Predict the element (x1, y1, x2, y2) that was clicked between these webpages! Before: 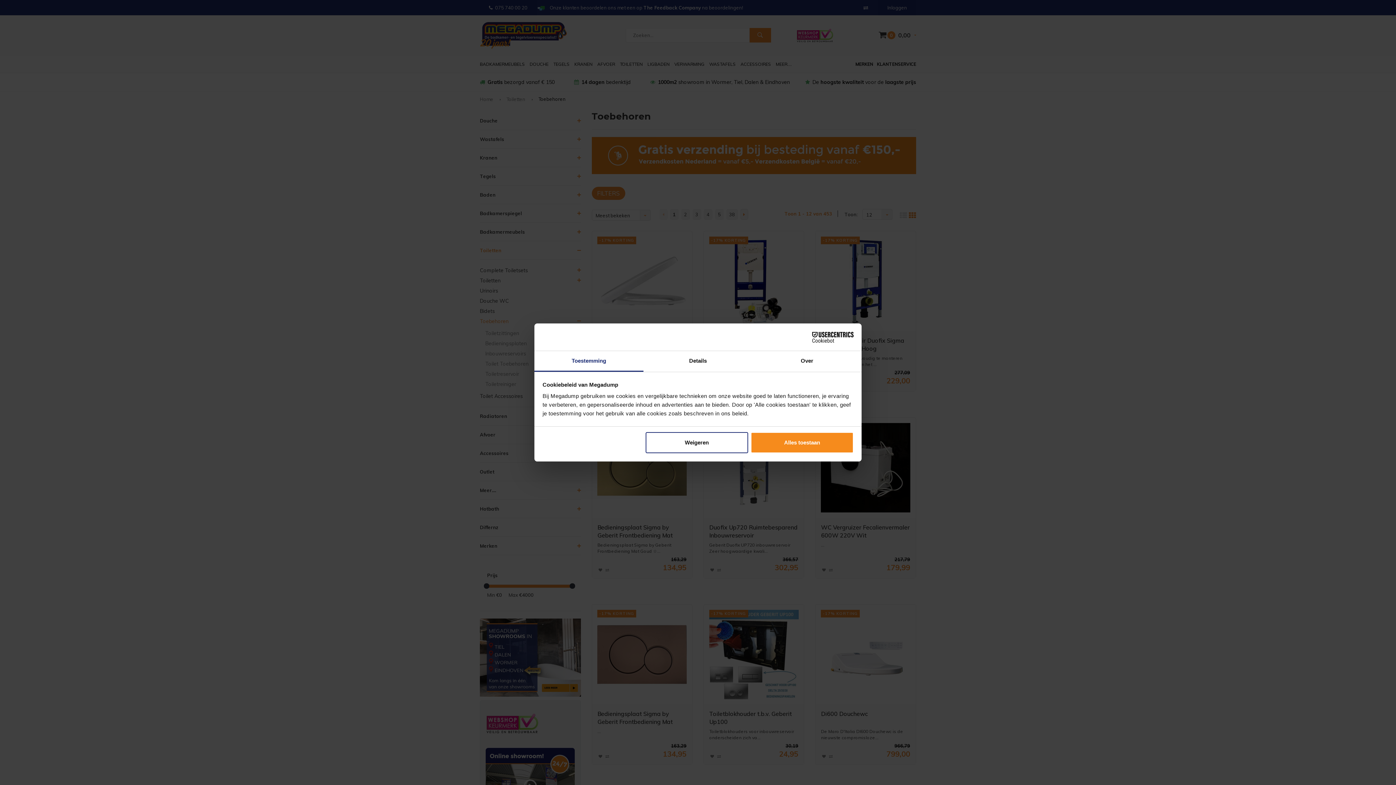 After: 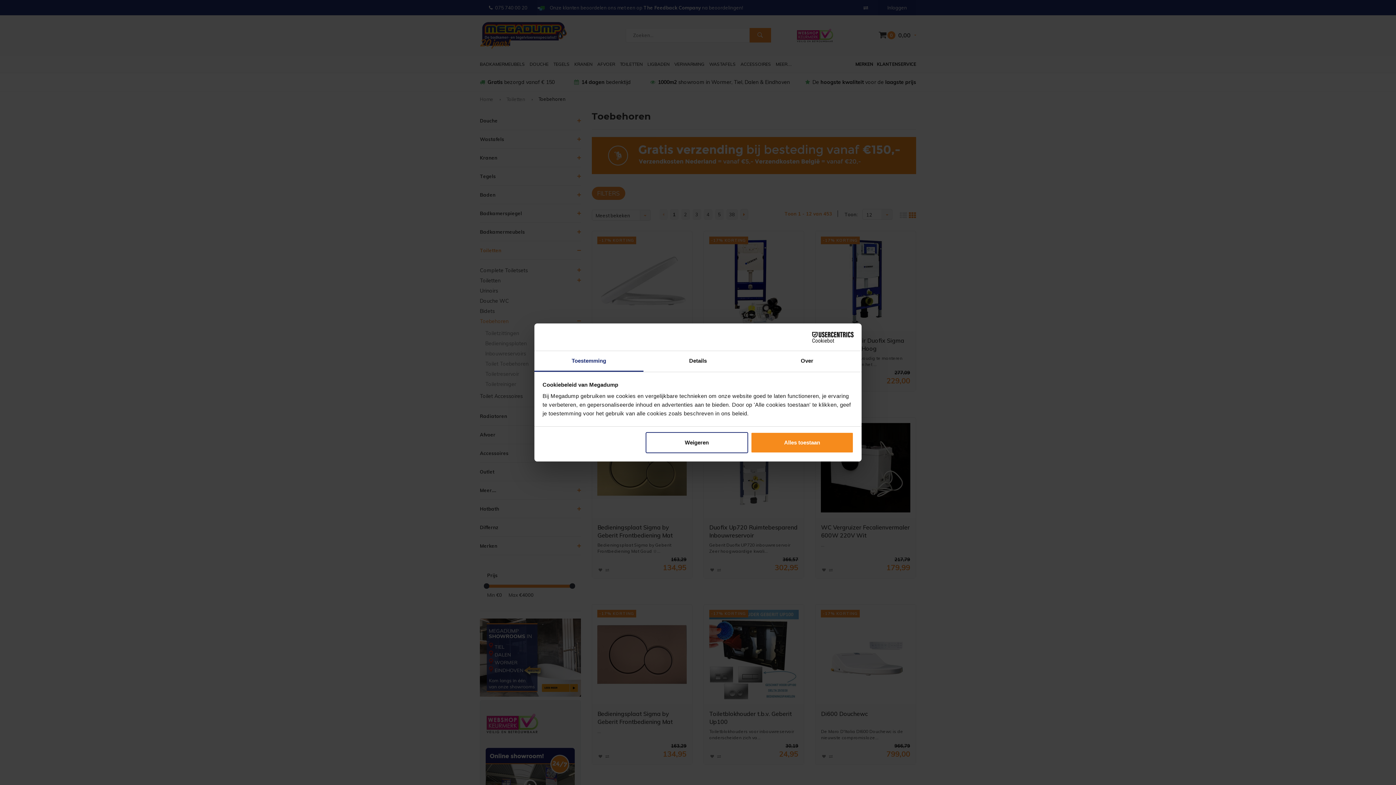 Action: bbox: (790, 331, 853, 342) label: Cookiebot - opens in a new window